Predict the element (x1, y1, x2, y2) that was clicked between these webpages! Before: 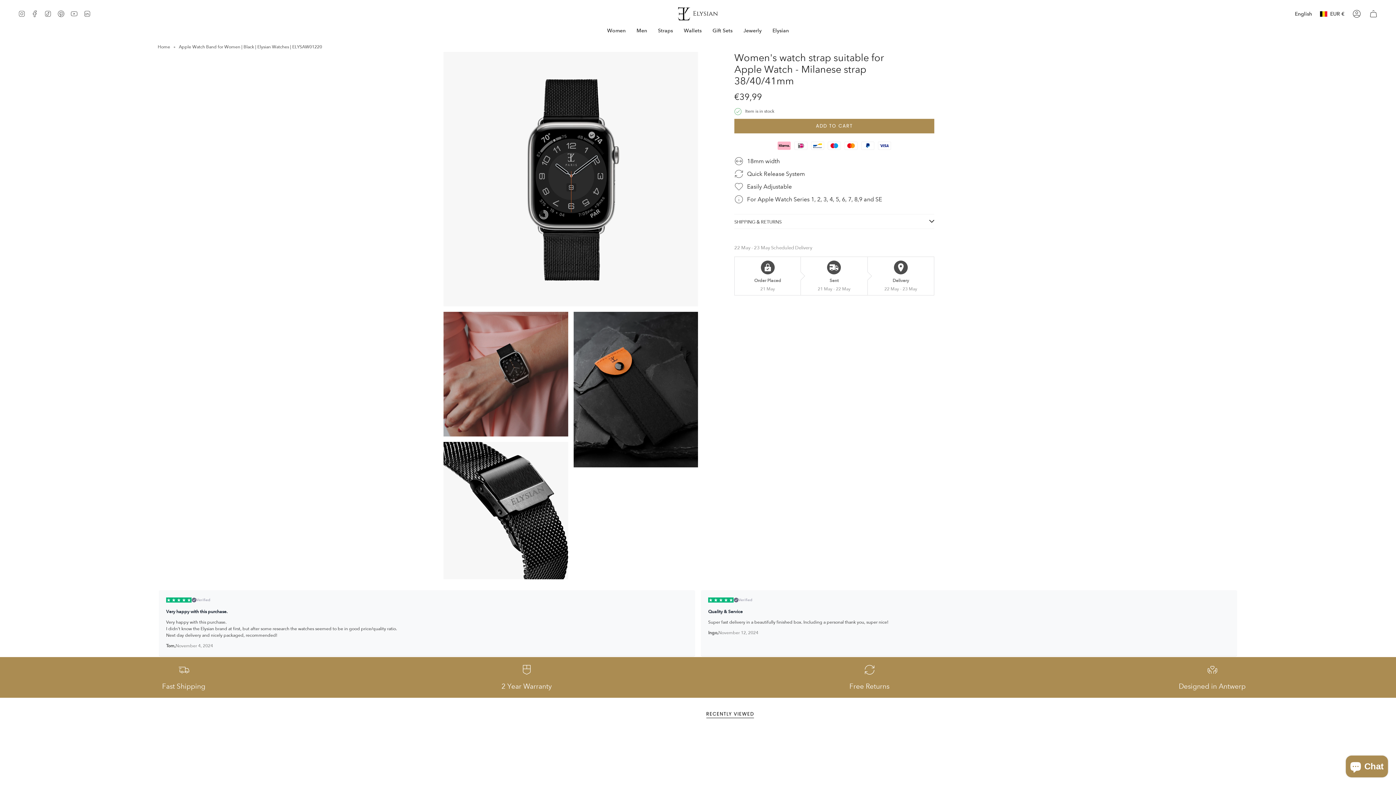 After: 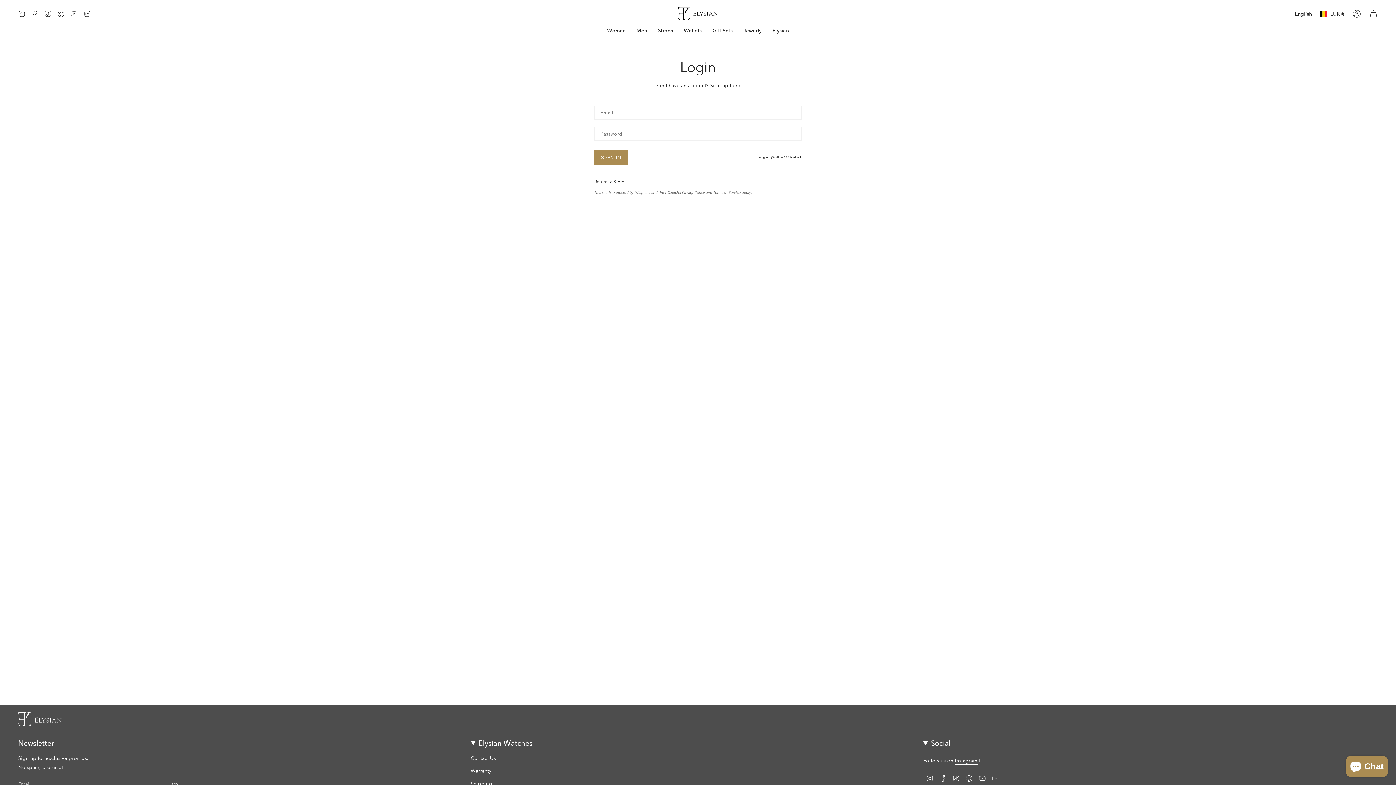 Action: bbox: (1348, 7, 1365, 20) label: Account